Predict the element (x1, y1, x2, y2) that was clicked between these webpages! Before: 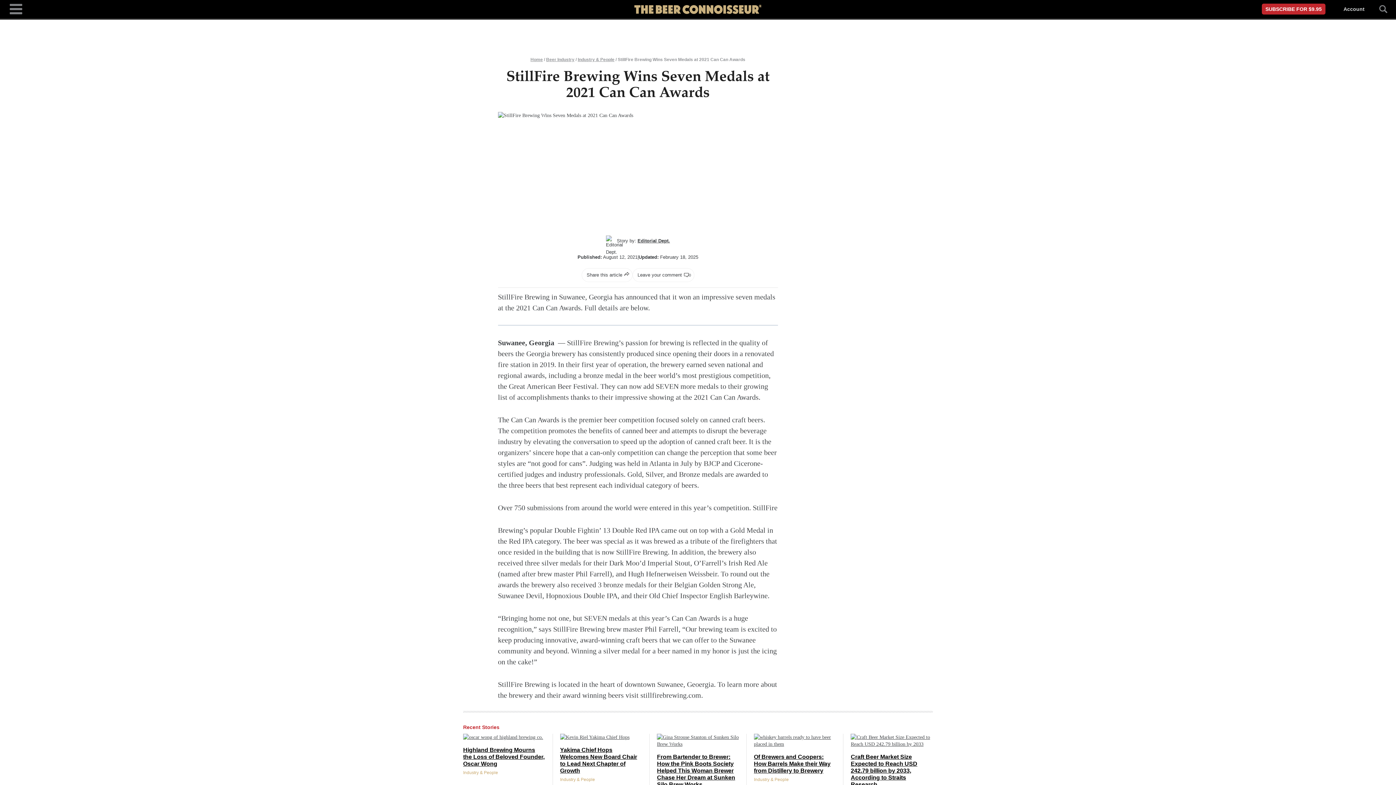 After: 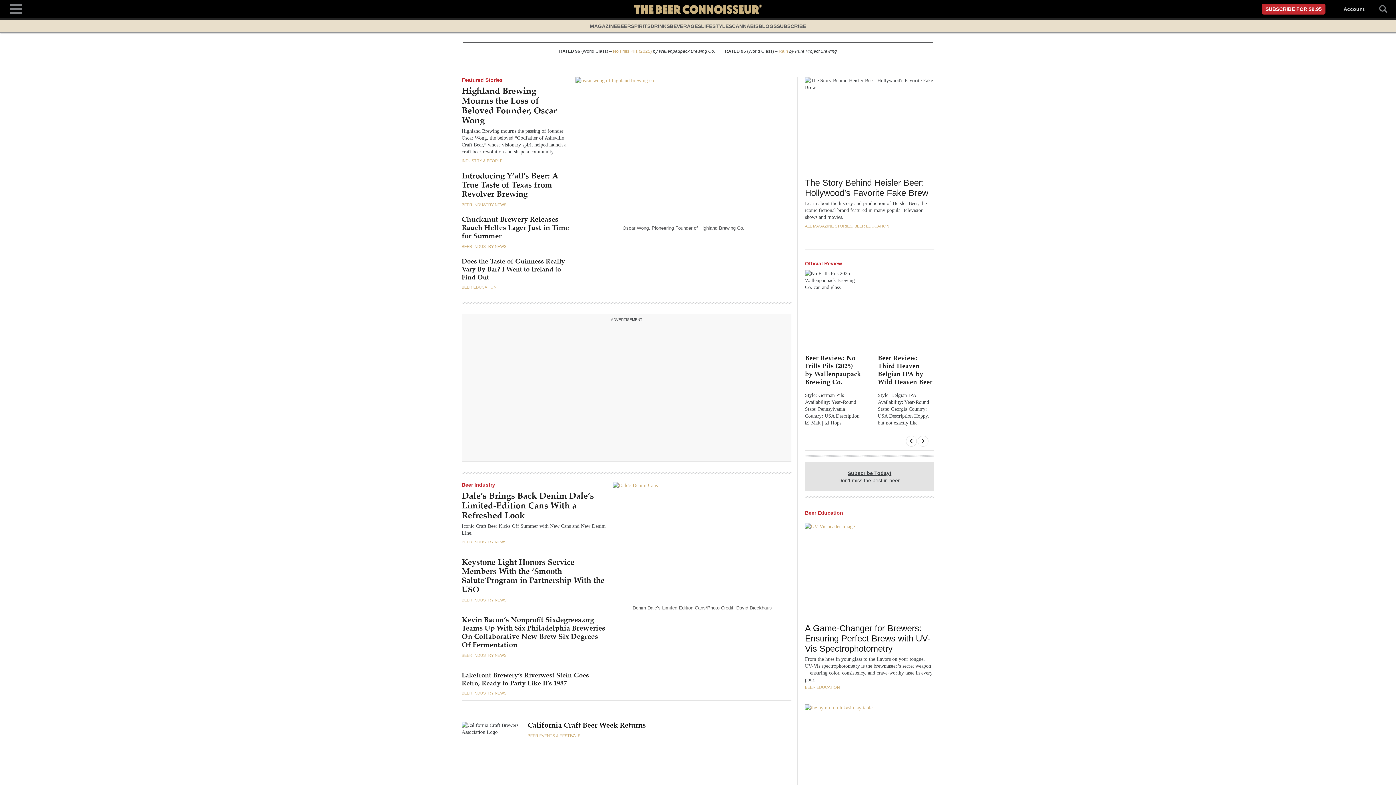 Action: bbox: (530, 56, 543, 62) label: Home